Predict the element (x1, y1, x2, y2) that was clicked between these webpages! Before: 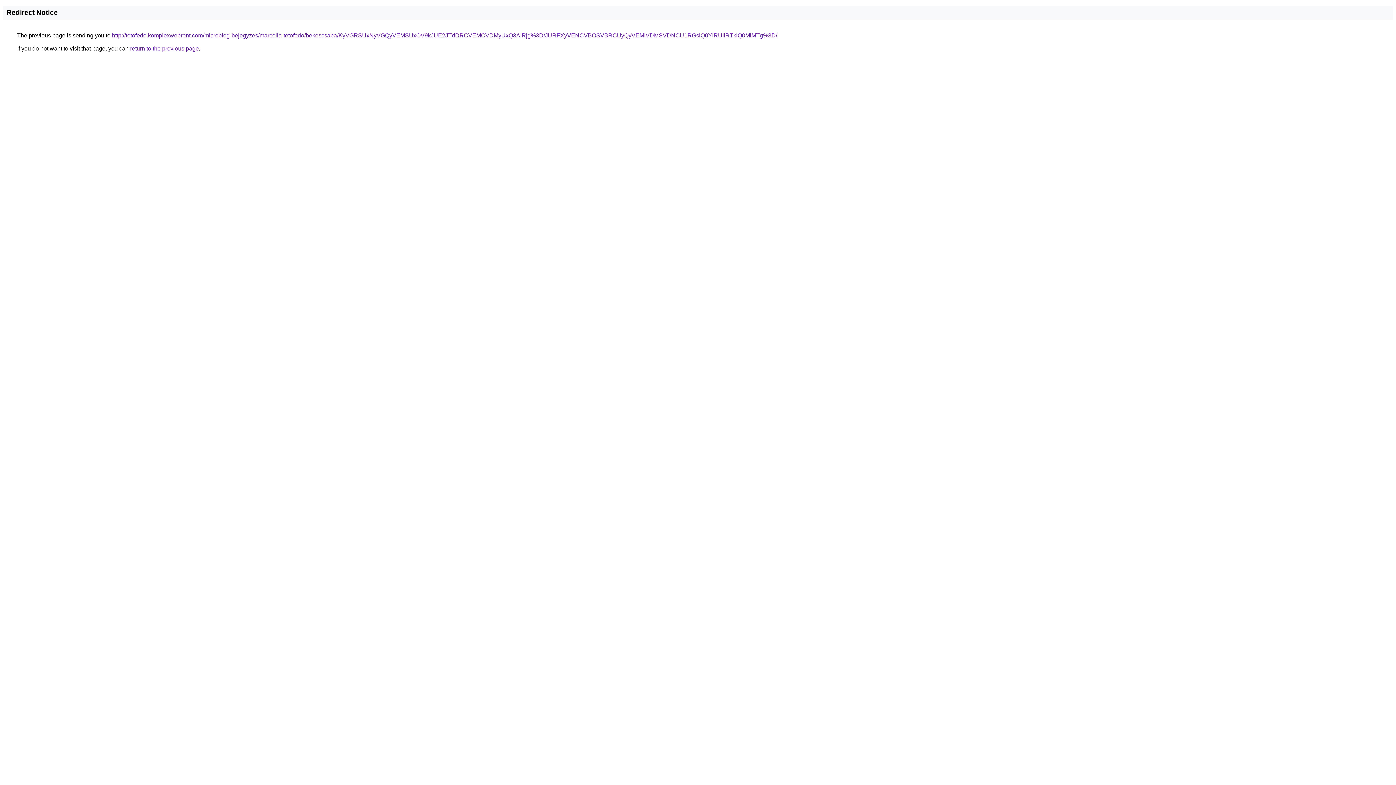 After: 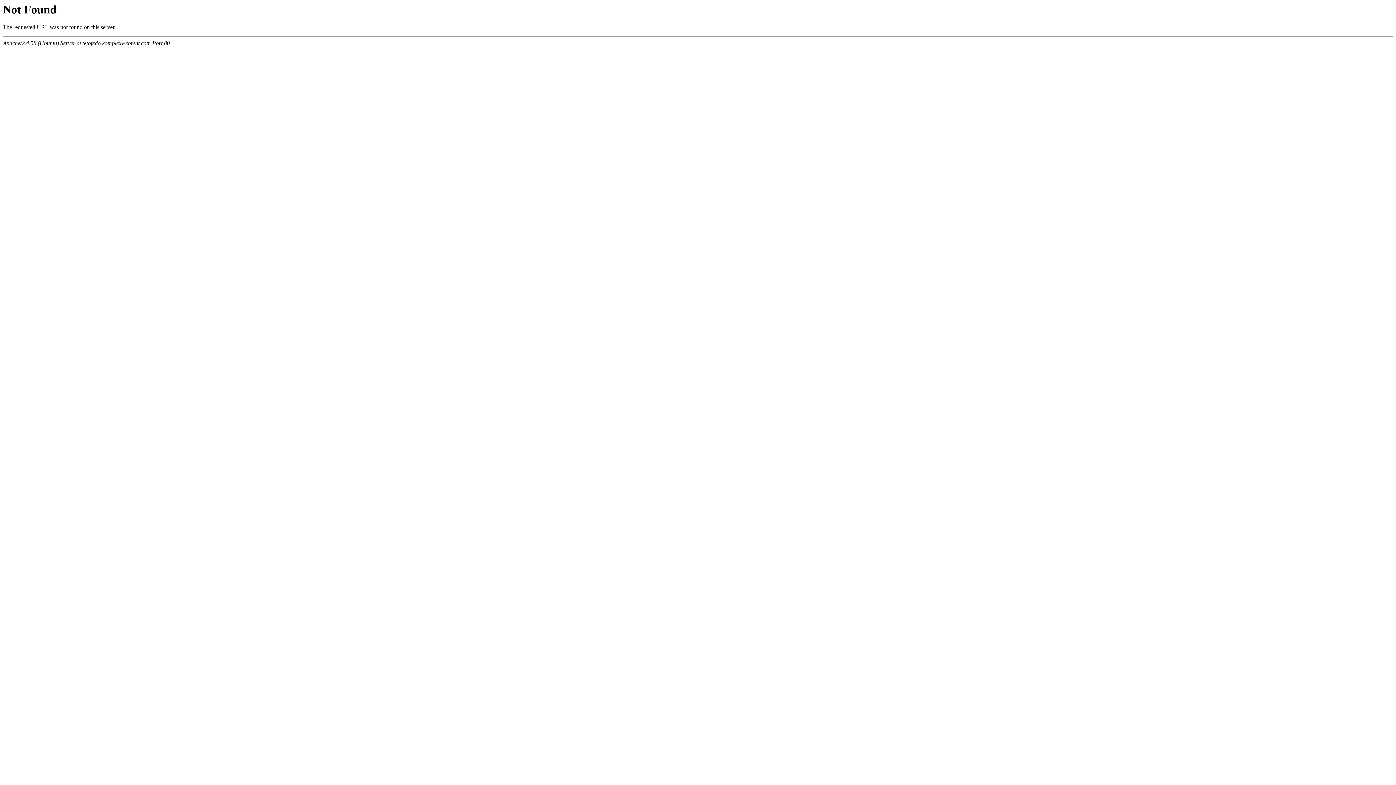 Action: label: http://tetofedo.komplexwebrent.com/microblog-bejegyzes/marcella-tetofedo/bekescsaba/KyVGRSUxNyVGQyVEMSUxOV9kJUE2JTdDRCVEMCVDMyUxQ3AlRjg%3D/JURFXyVENCVBOSVBRCUyQyVEMiVDMSVDNCU1RGslQ0YlRUIlRTklQ0MlMTg%3D/ bbox: (112, 32, 777, 38)